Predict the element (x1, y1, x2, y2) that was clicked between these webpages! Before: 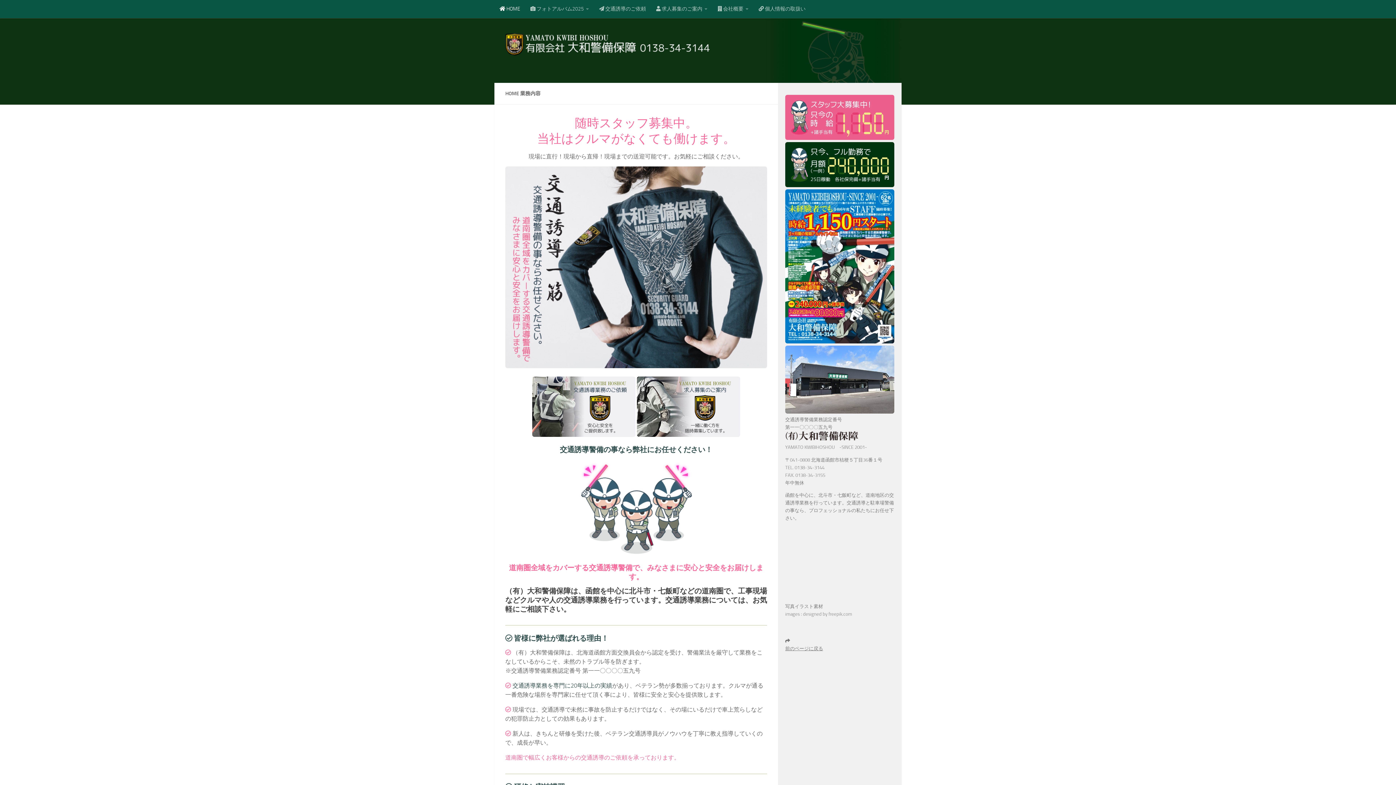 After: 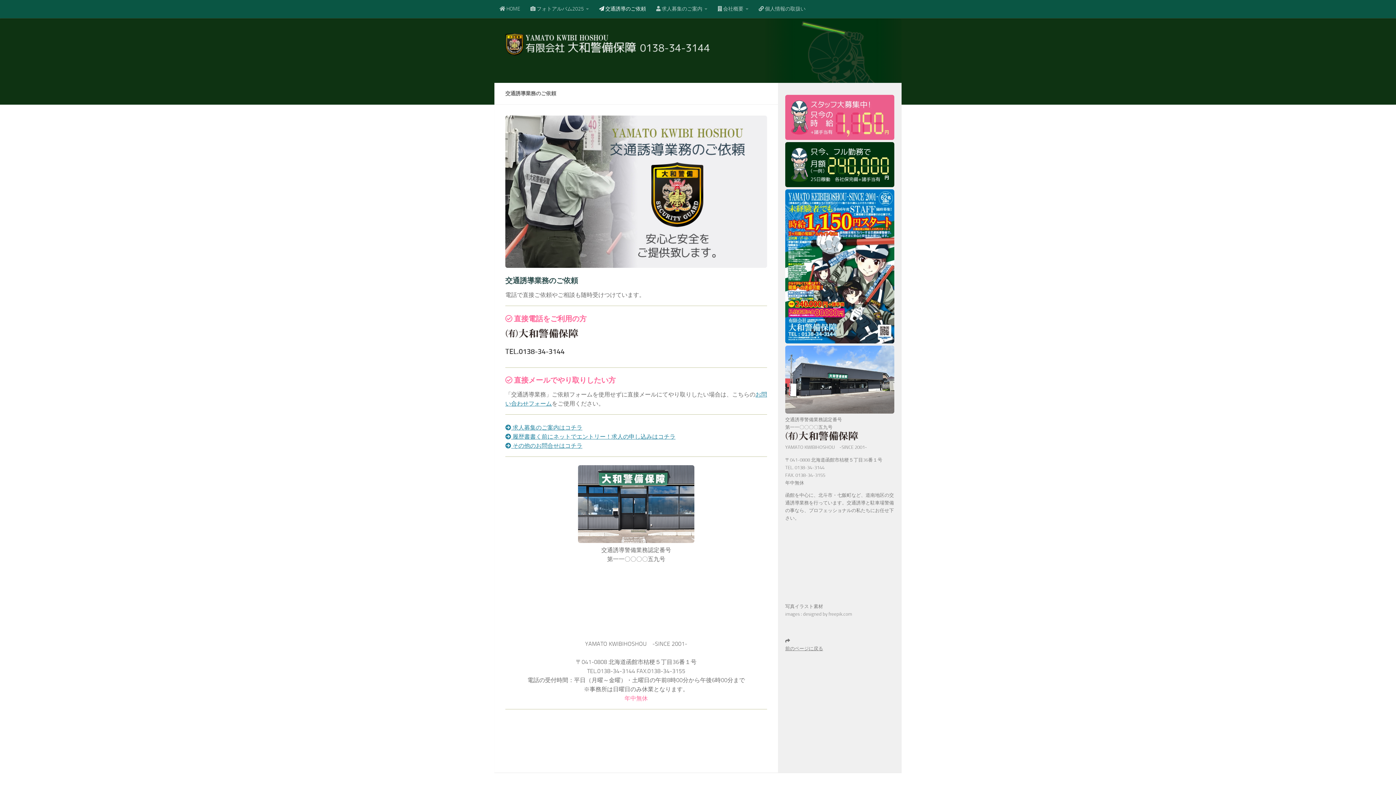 Action: label:  交通誘導のご依頼 bbox: (594, 0, 651, 18)